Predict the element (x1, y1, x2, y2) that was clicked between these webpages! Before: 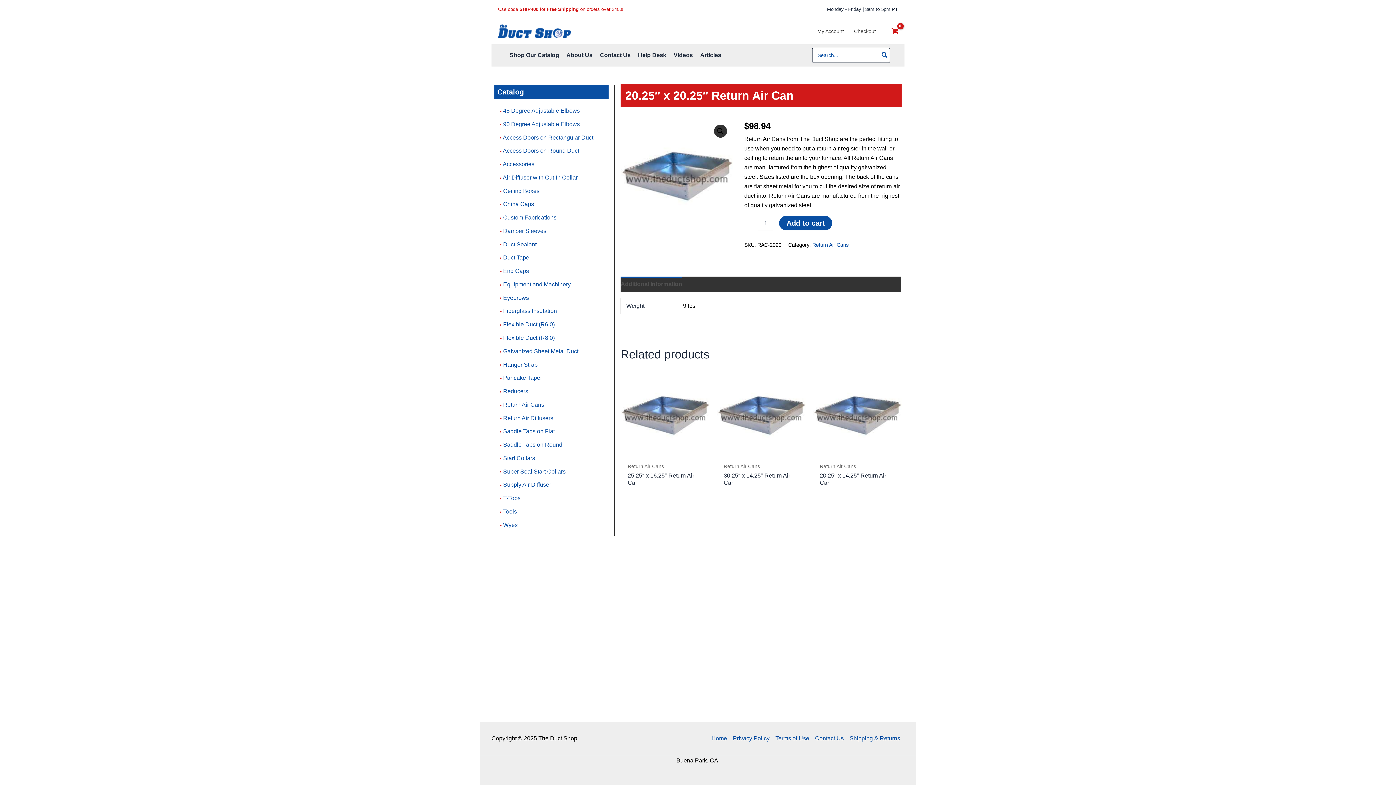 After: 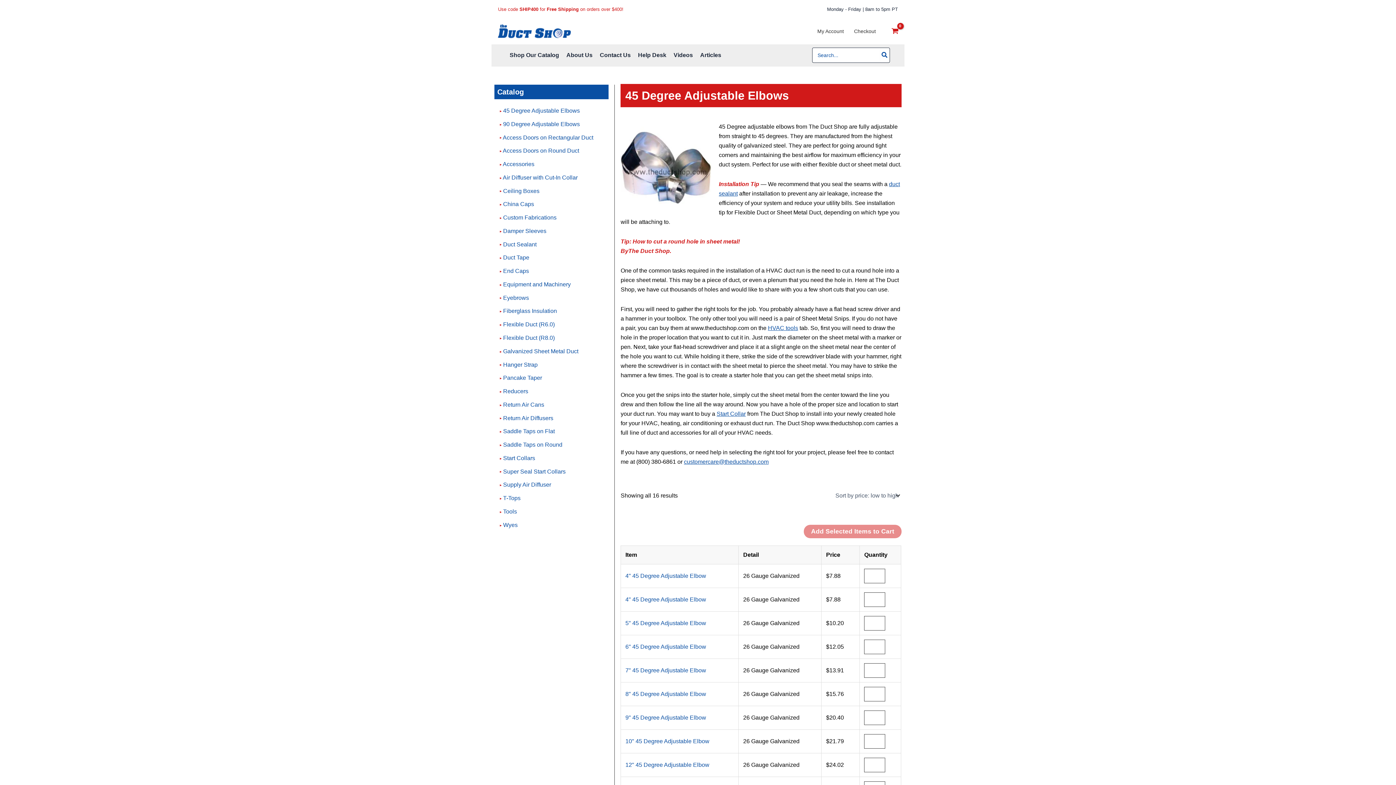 Action: label: 45 Degree Adjustable Elbows bbox: (503, 107, 580, 113)